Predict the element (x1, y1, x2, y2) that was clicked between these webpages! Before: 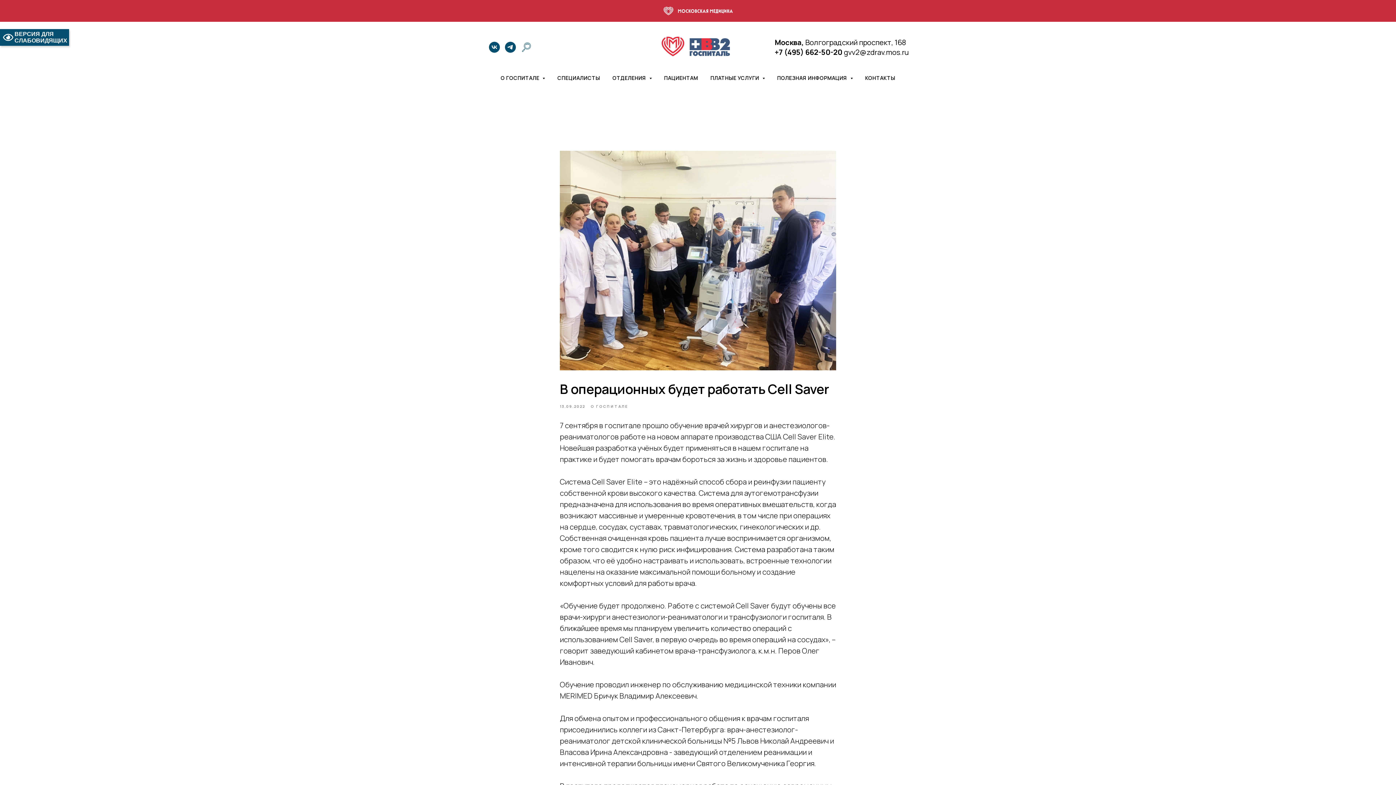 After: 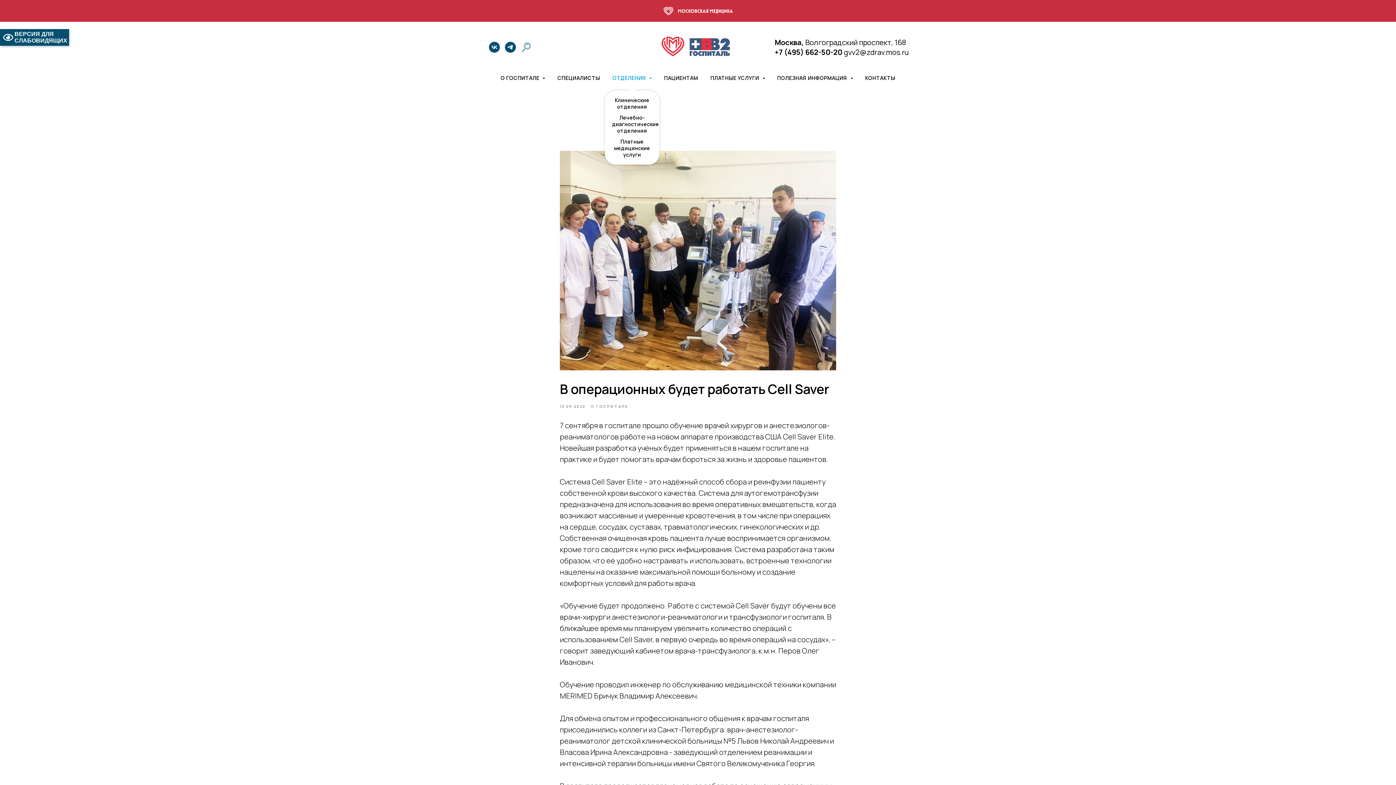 Action: bbox: (612, 74, 651, 81) label: ОТДЕЛЕНИЯ 